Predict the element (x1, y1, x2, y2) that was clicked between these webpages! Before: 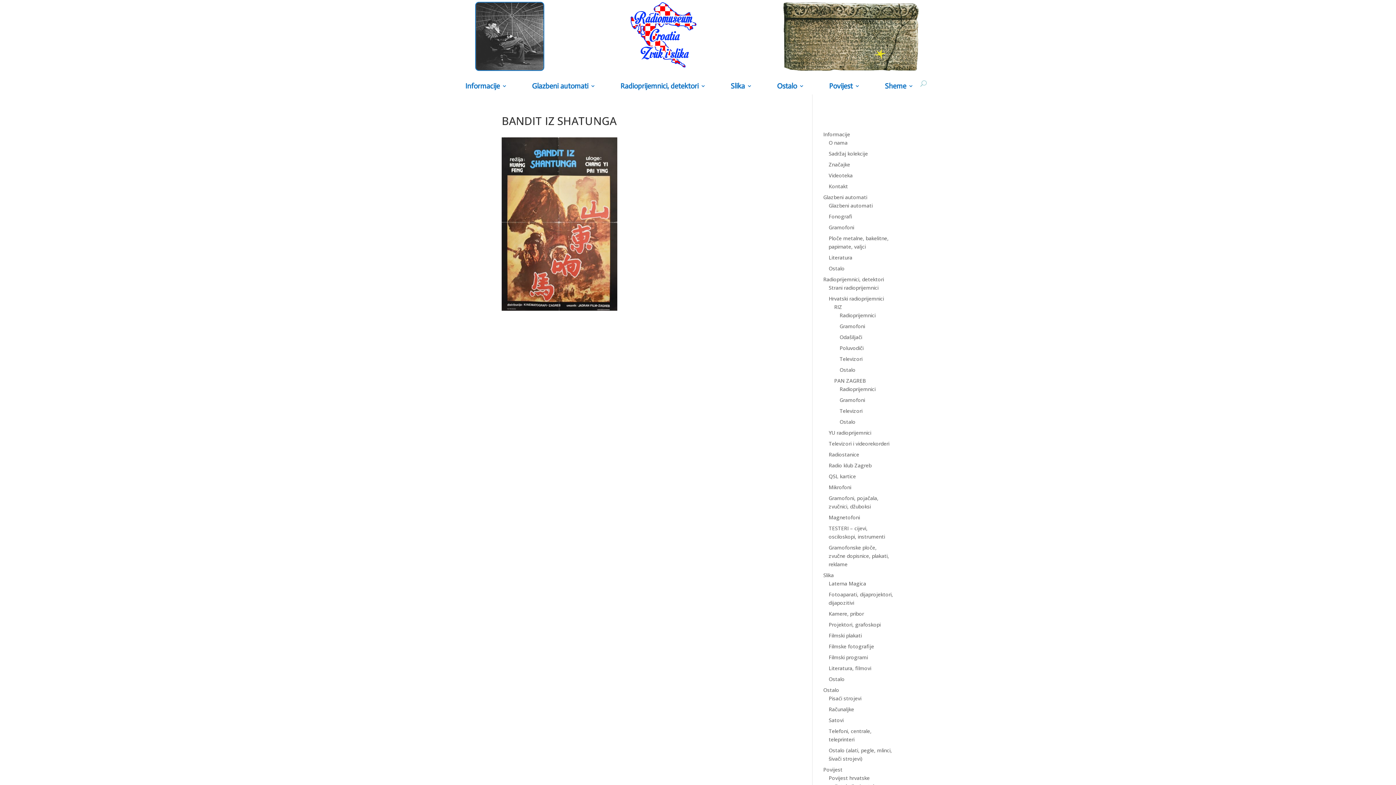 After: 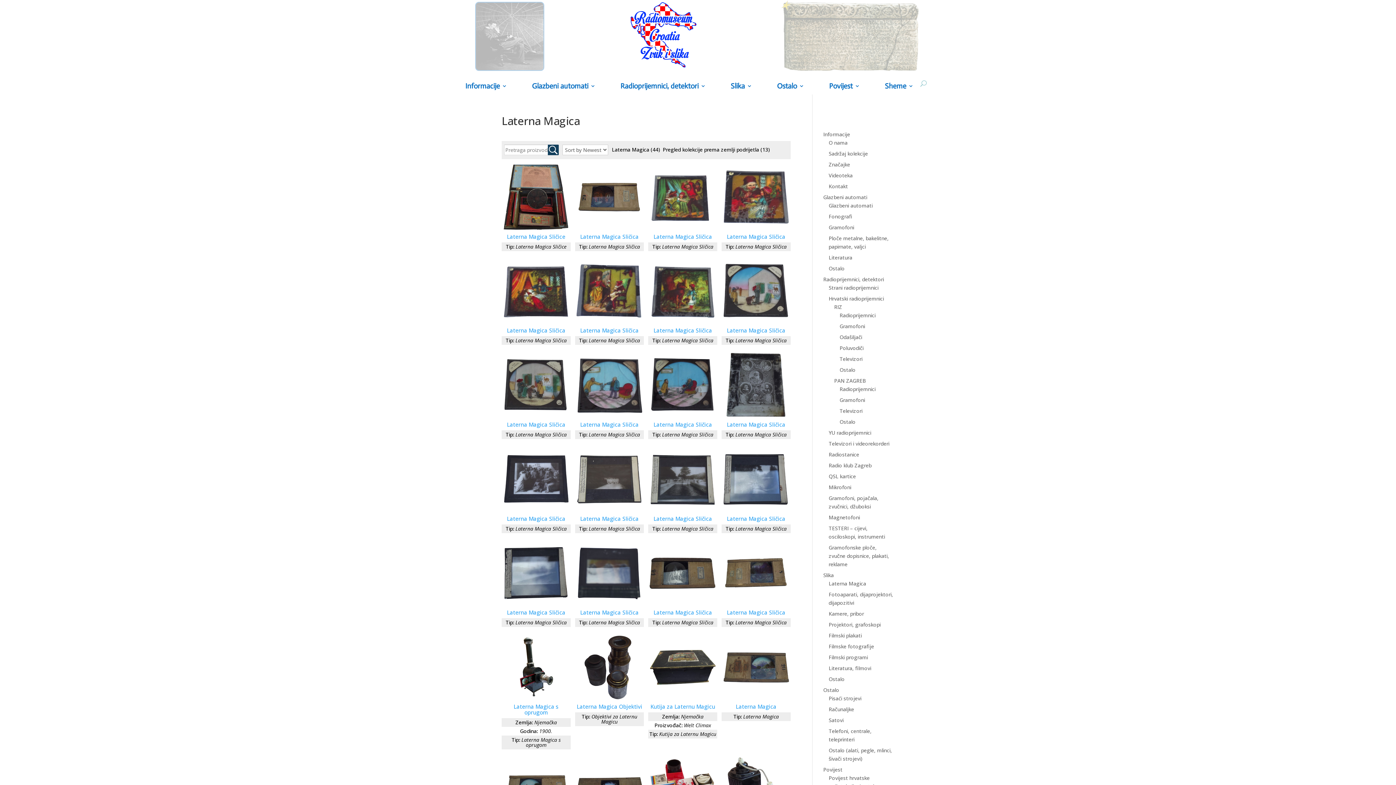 Action: bbox: (828, 580, 866, 587) label: Laterna Magica